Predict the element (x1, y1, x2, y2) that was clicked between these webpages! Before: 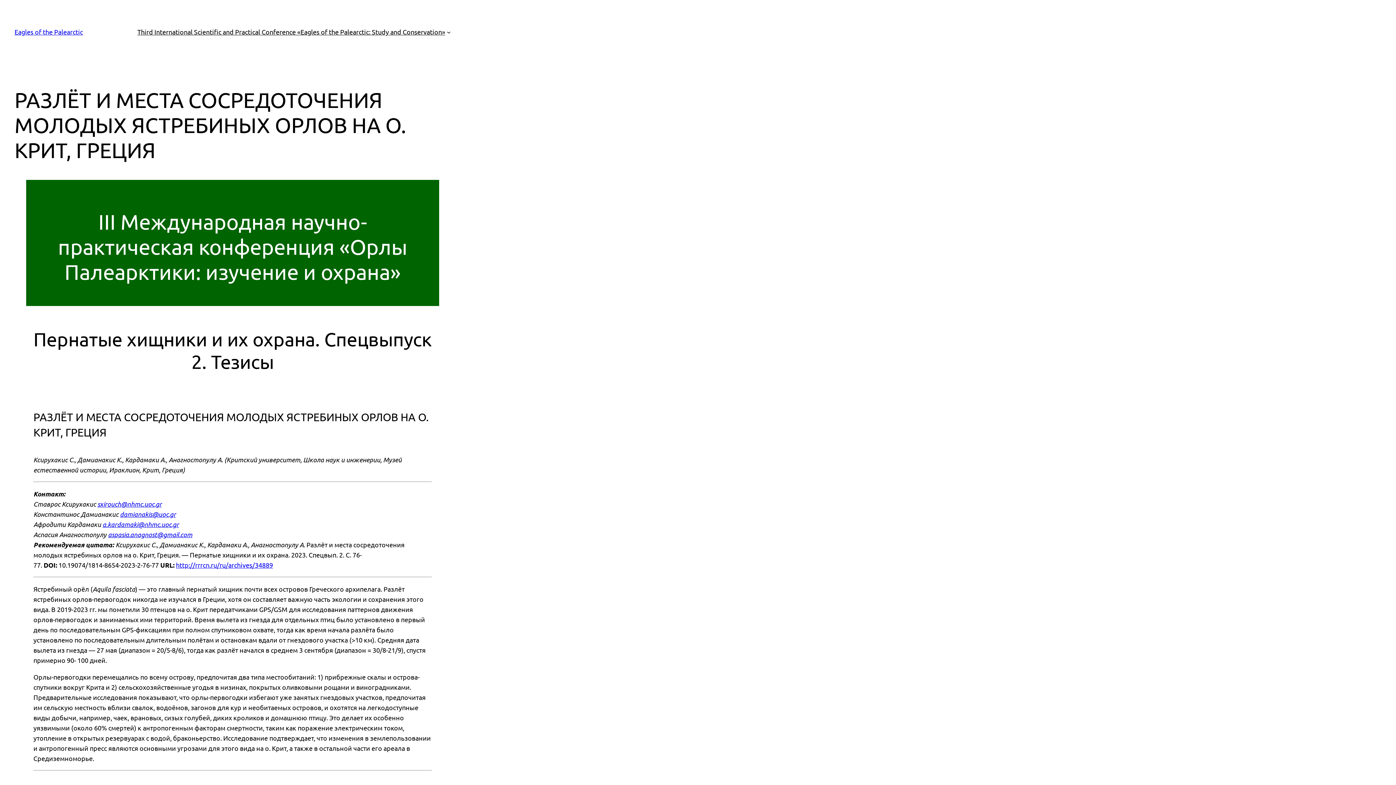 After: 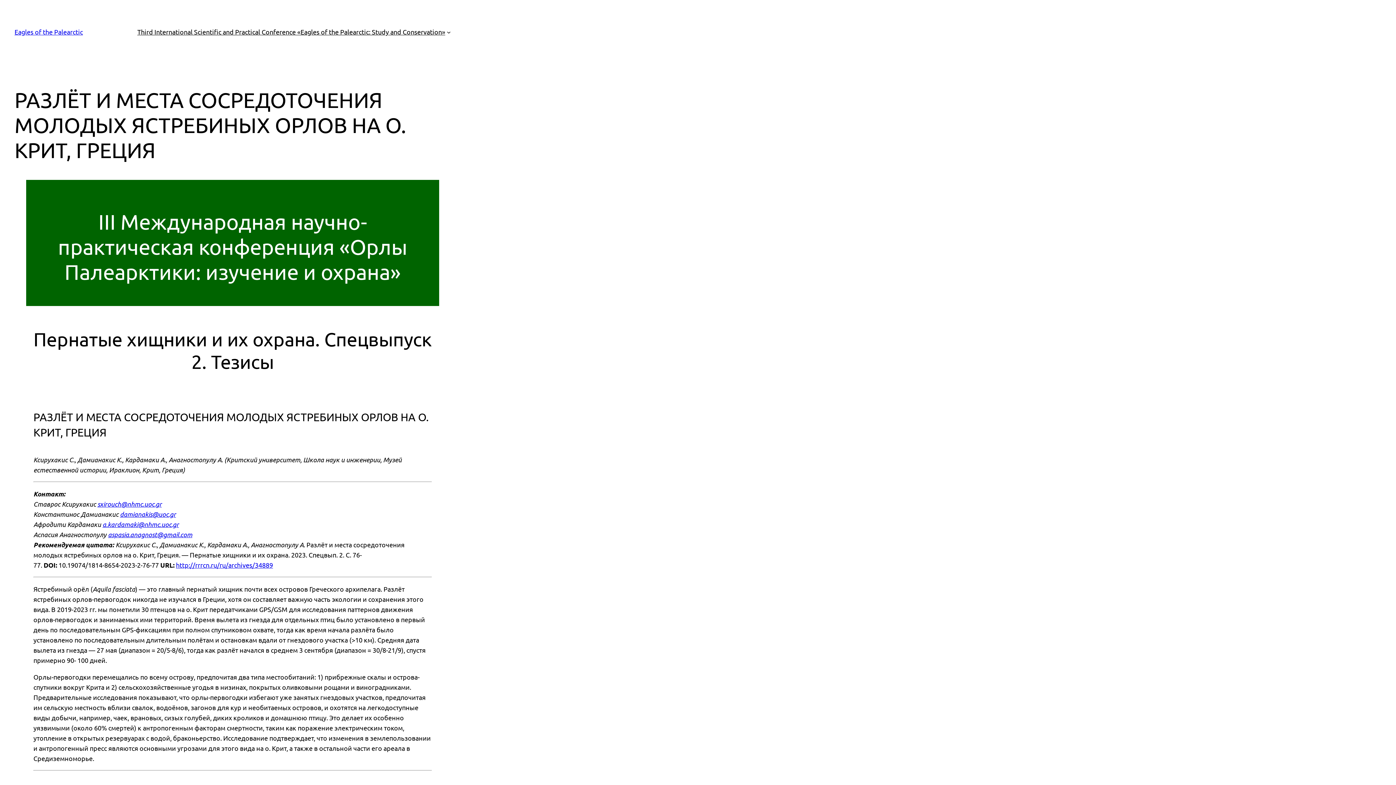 Action: bbox: (120, 510, 176, 518) label: damianakis@uoc.gr